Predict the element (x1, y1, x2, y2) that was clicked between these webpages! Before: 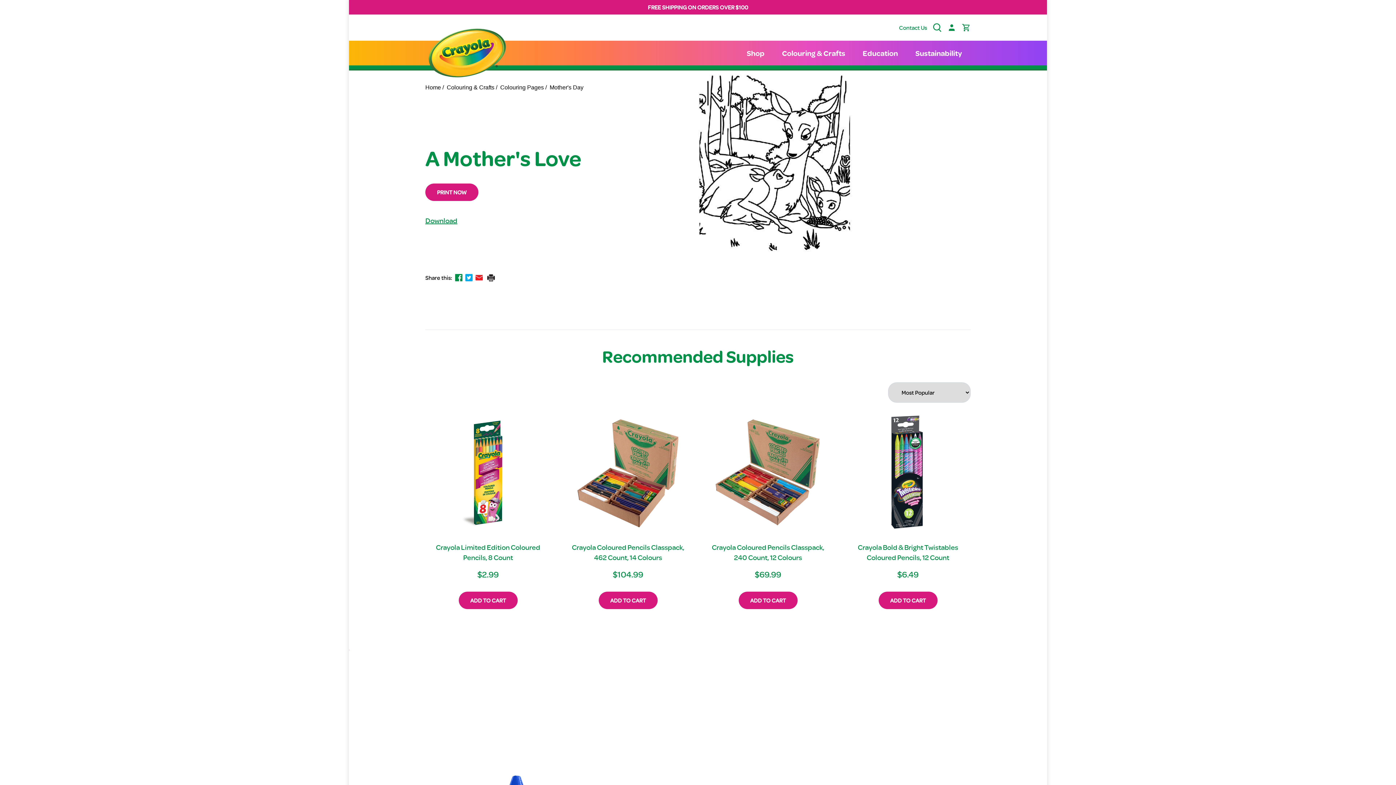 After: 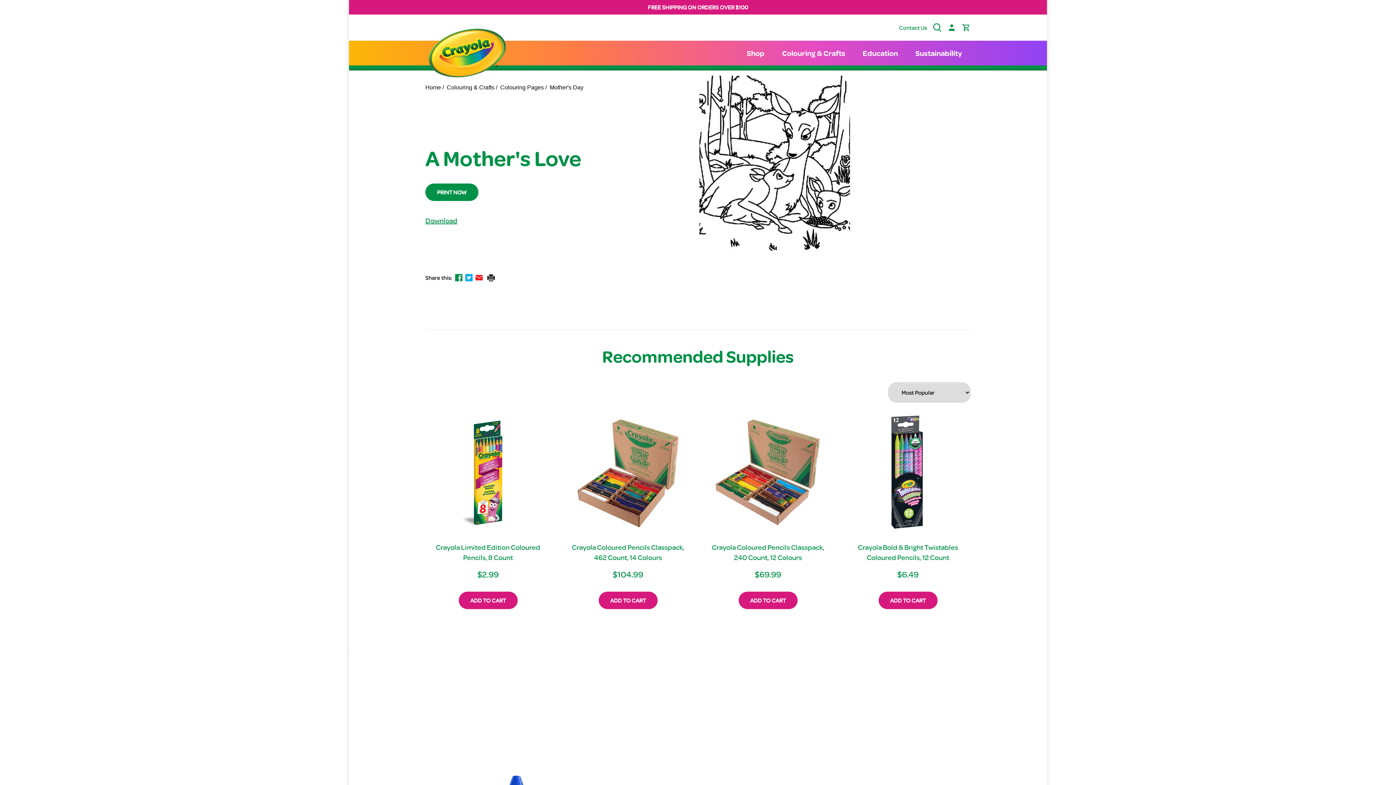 Action: label: PRINT NOW bbox: (425, 183, 478, 201)